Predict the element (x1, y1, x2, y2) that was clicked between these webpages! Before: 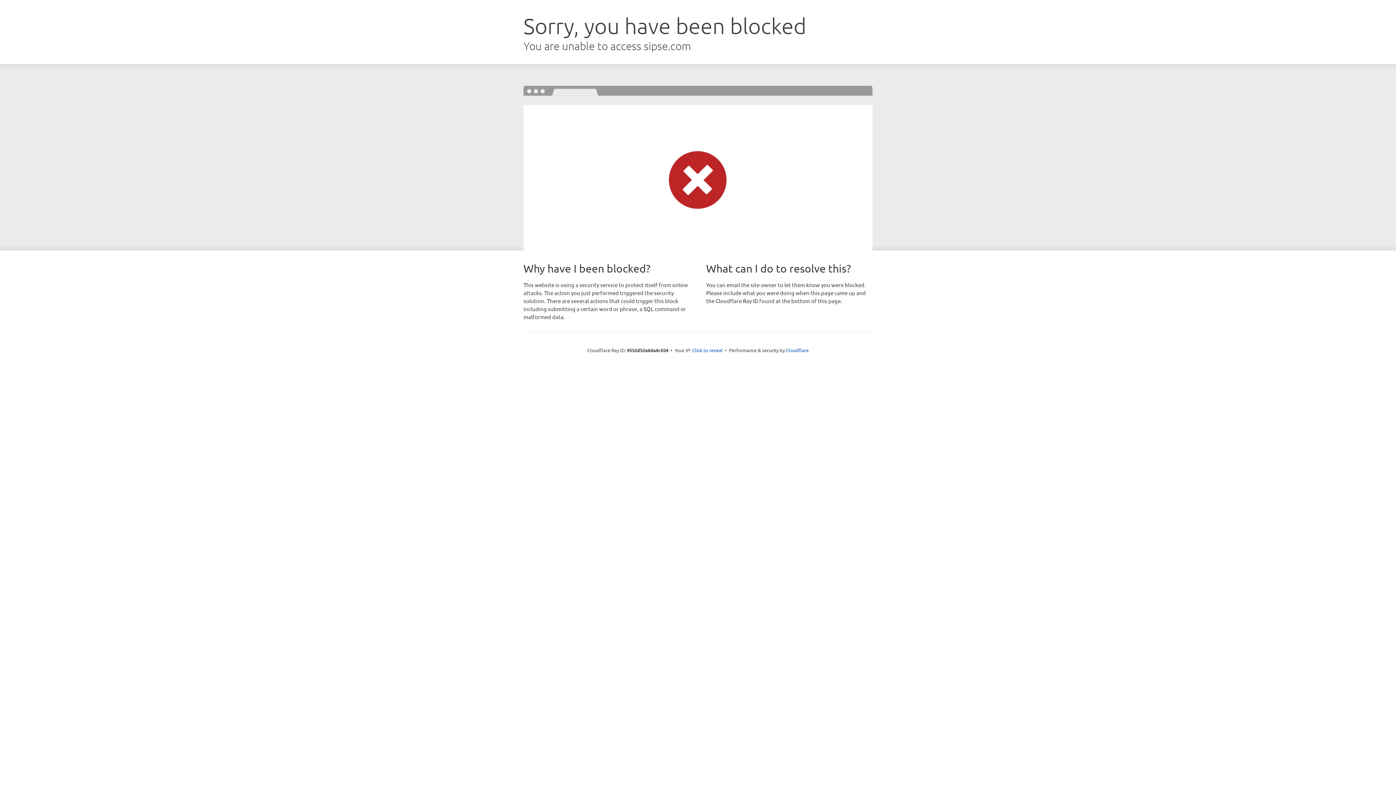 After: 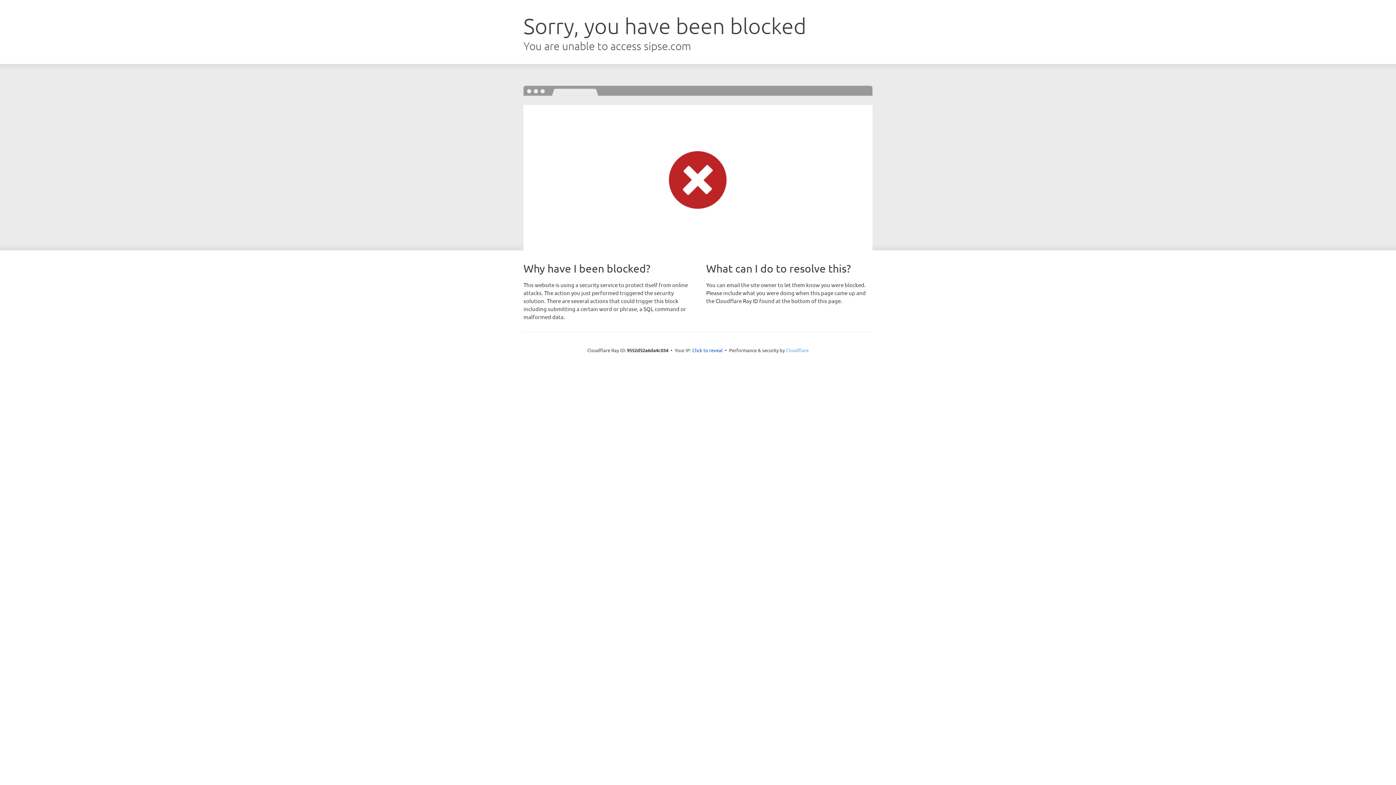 Action: label: Cloudflare bbox: (786, 347, 808, 353)